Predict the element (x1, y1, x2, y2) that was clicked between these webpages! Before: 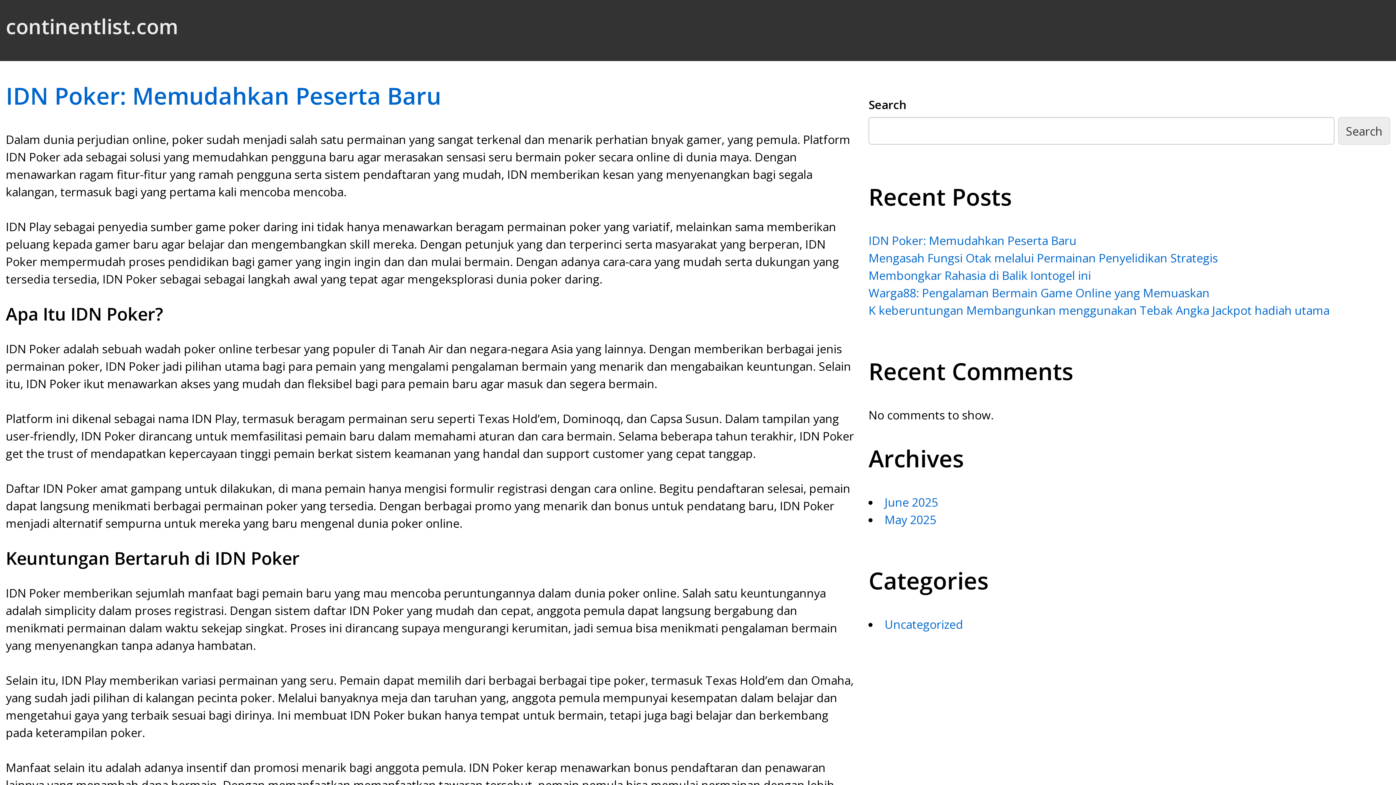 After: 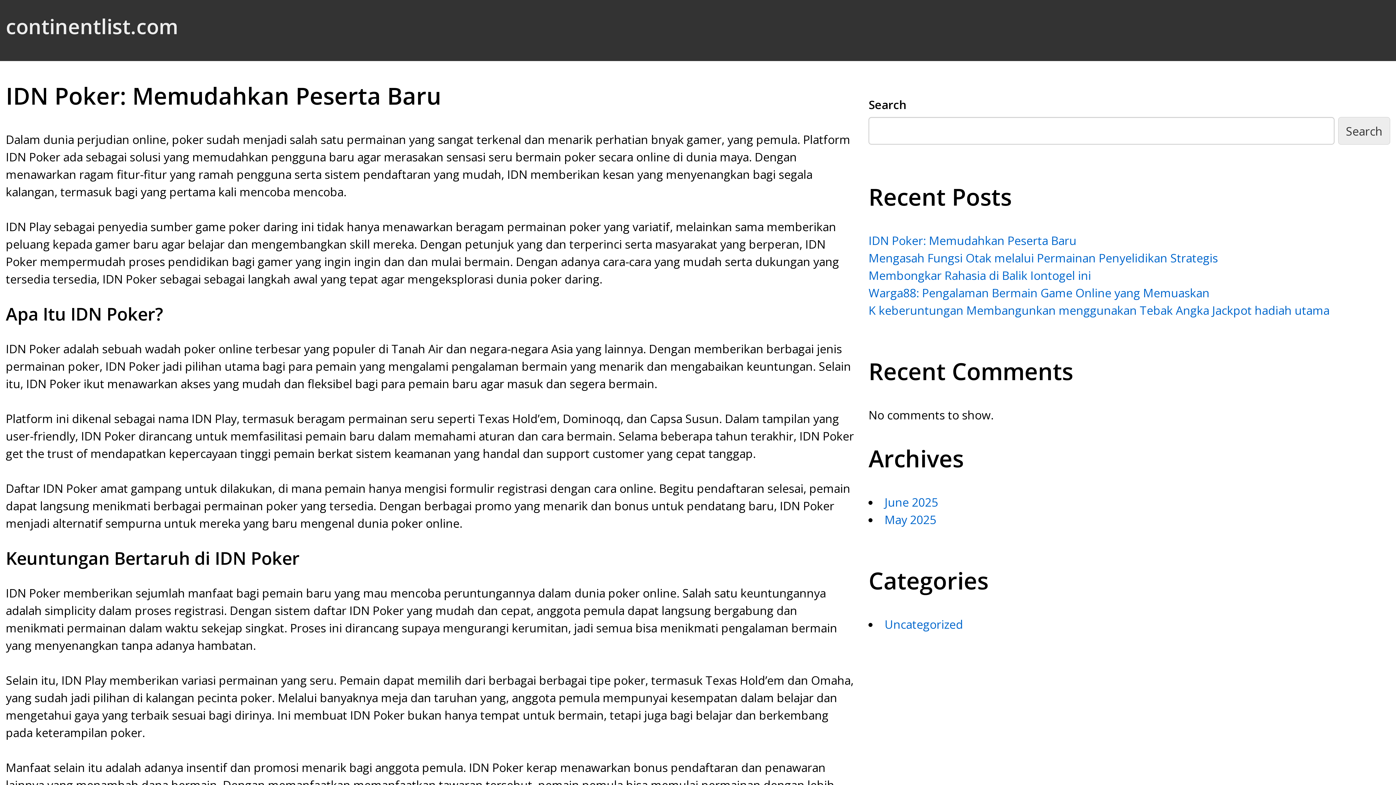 Action: label: IDN Poker: Memudahkan Peserta Baru bbox: (5, 80, 441, 111)